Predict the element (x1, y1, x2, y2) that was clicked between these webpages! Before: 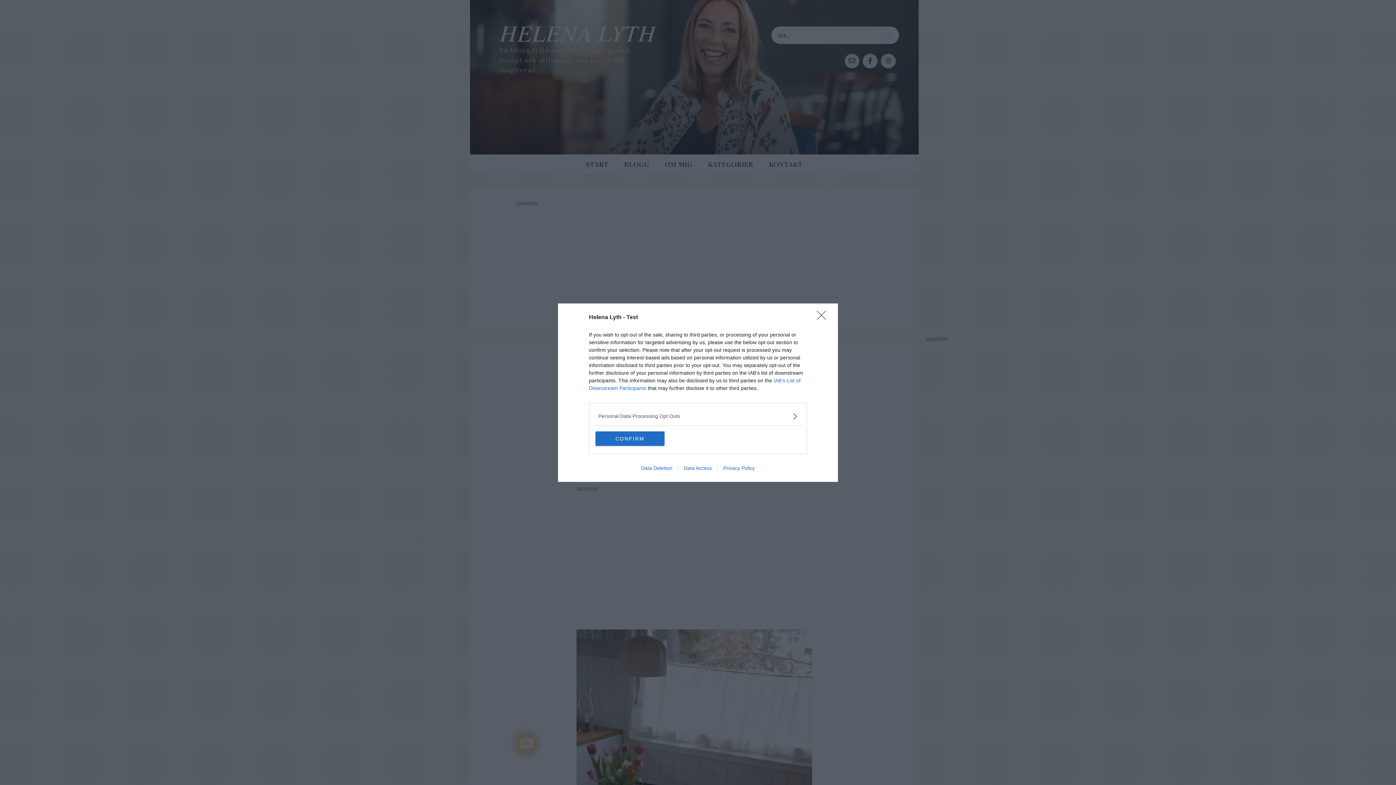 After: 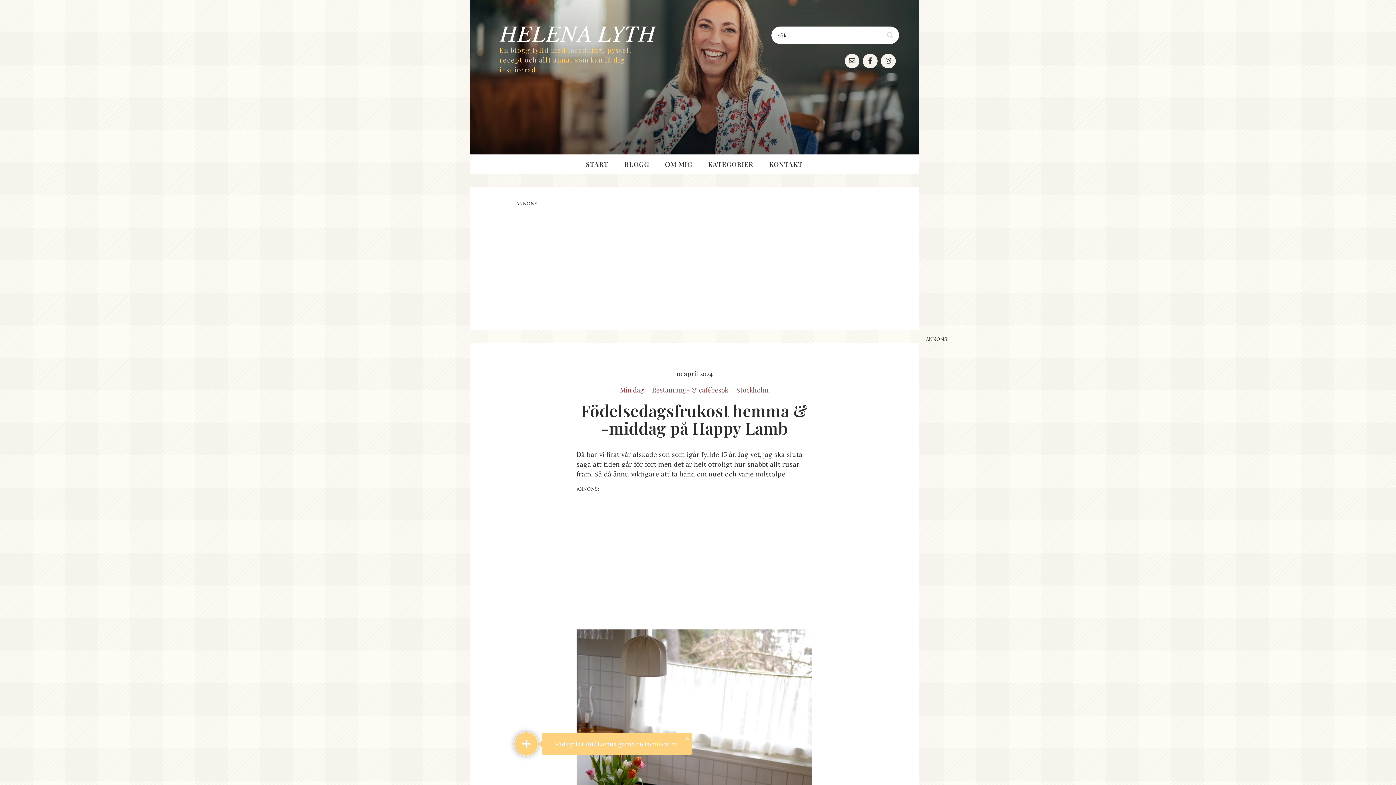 Action: label: Close bbox: (817, 310, 830, 324)